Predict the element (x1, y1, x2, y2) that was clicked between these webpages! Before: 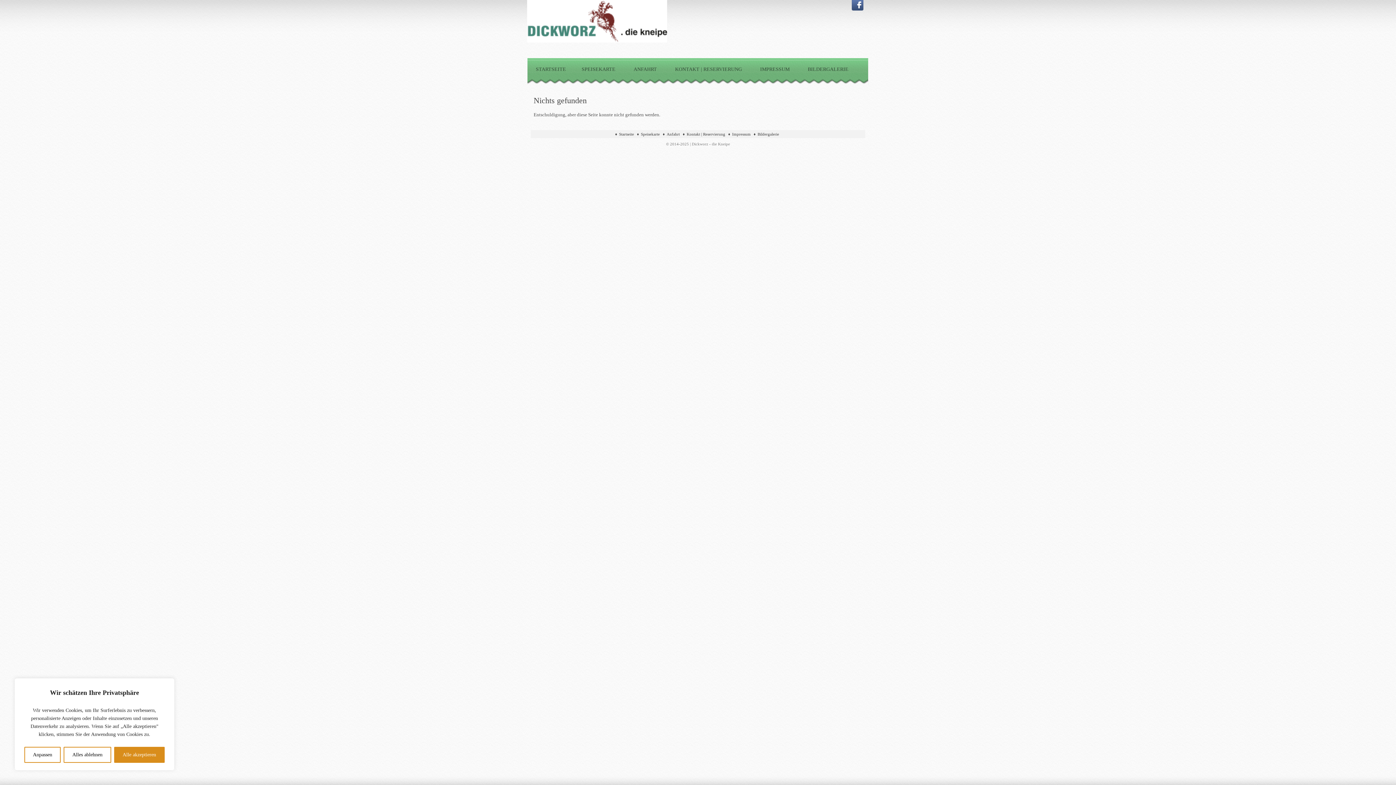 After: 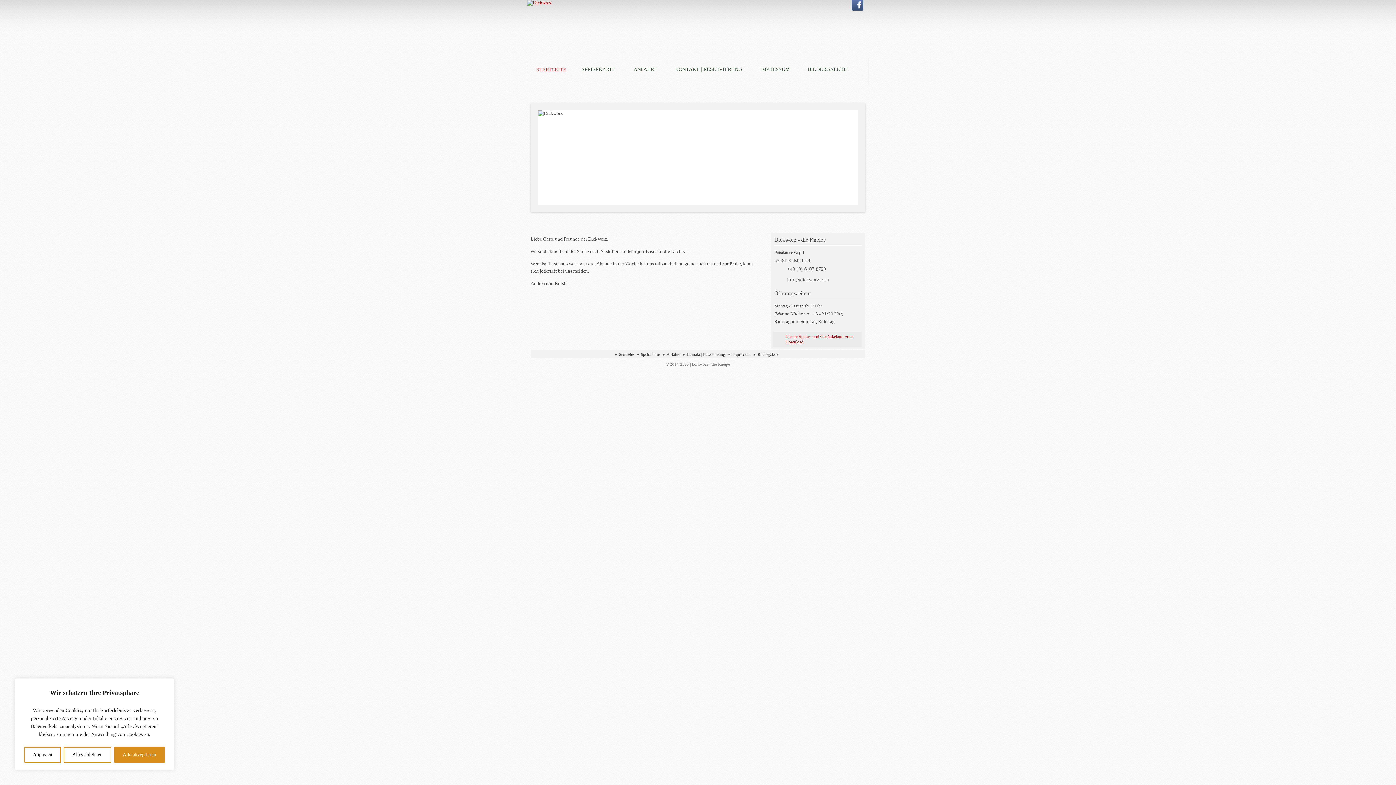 Action: label: Startseite bbox: (617, 132, 636, 136)